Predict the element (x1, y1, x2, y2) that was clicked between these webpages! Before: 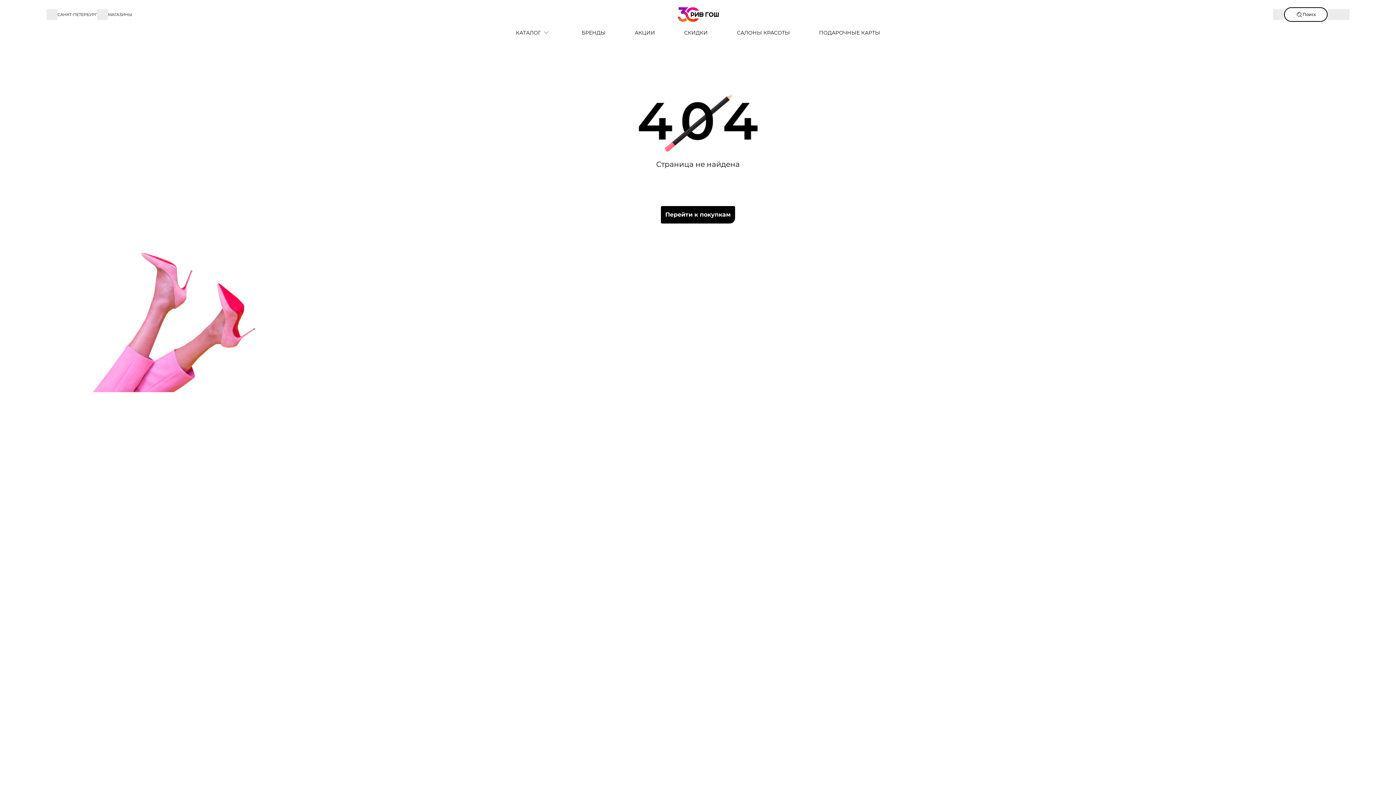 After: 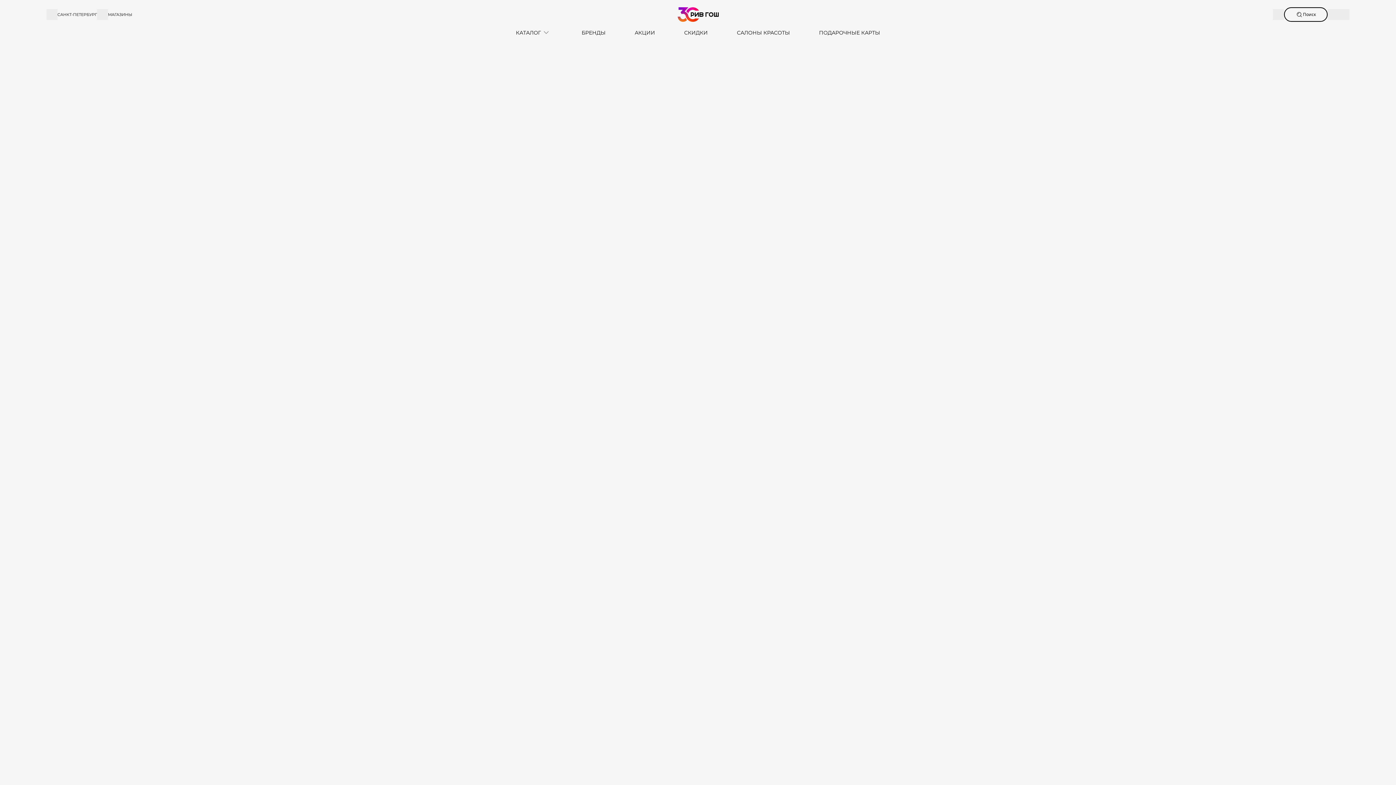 Action: bbox: (620, 29, 669, 36) label: АКЦИИ